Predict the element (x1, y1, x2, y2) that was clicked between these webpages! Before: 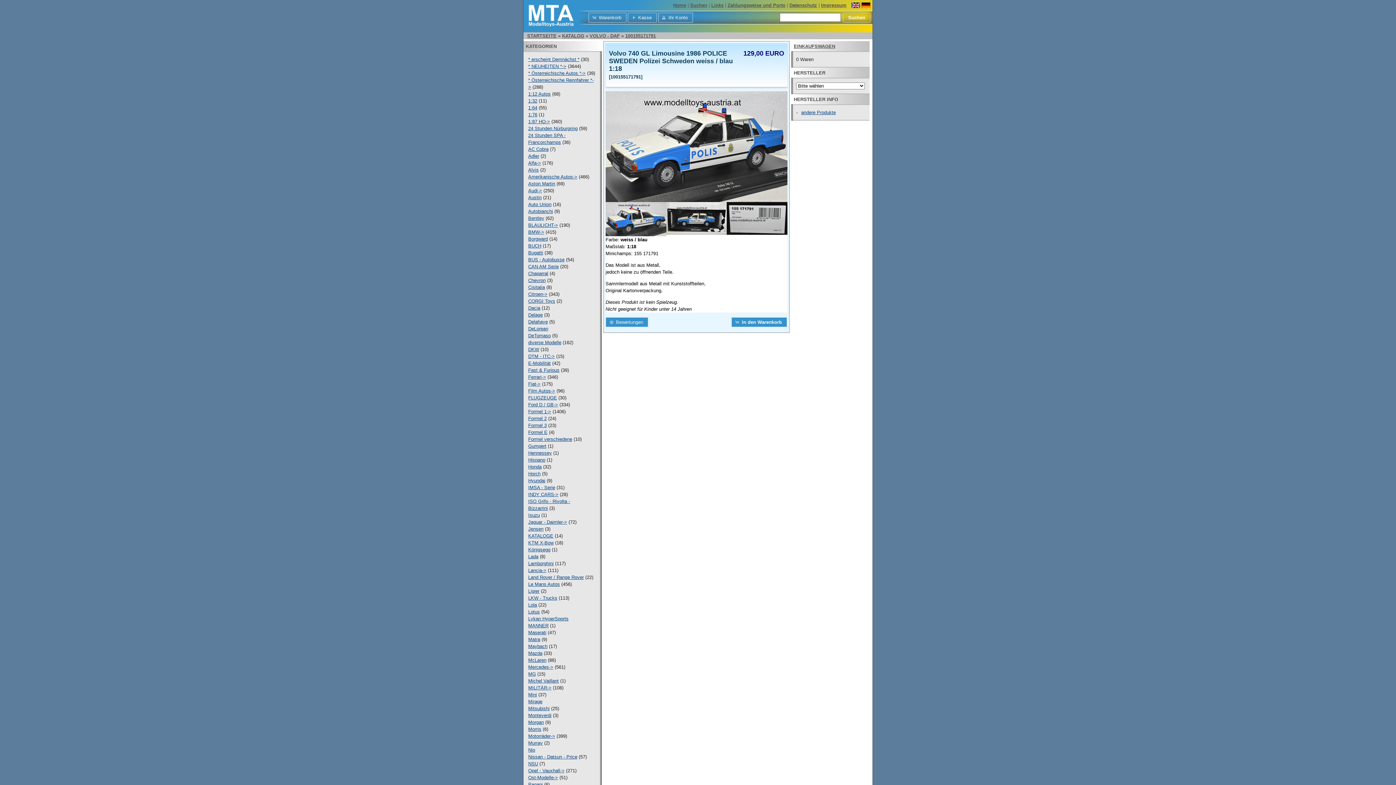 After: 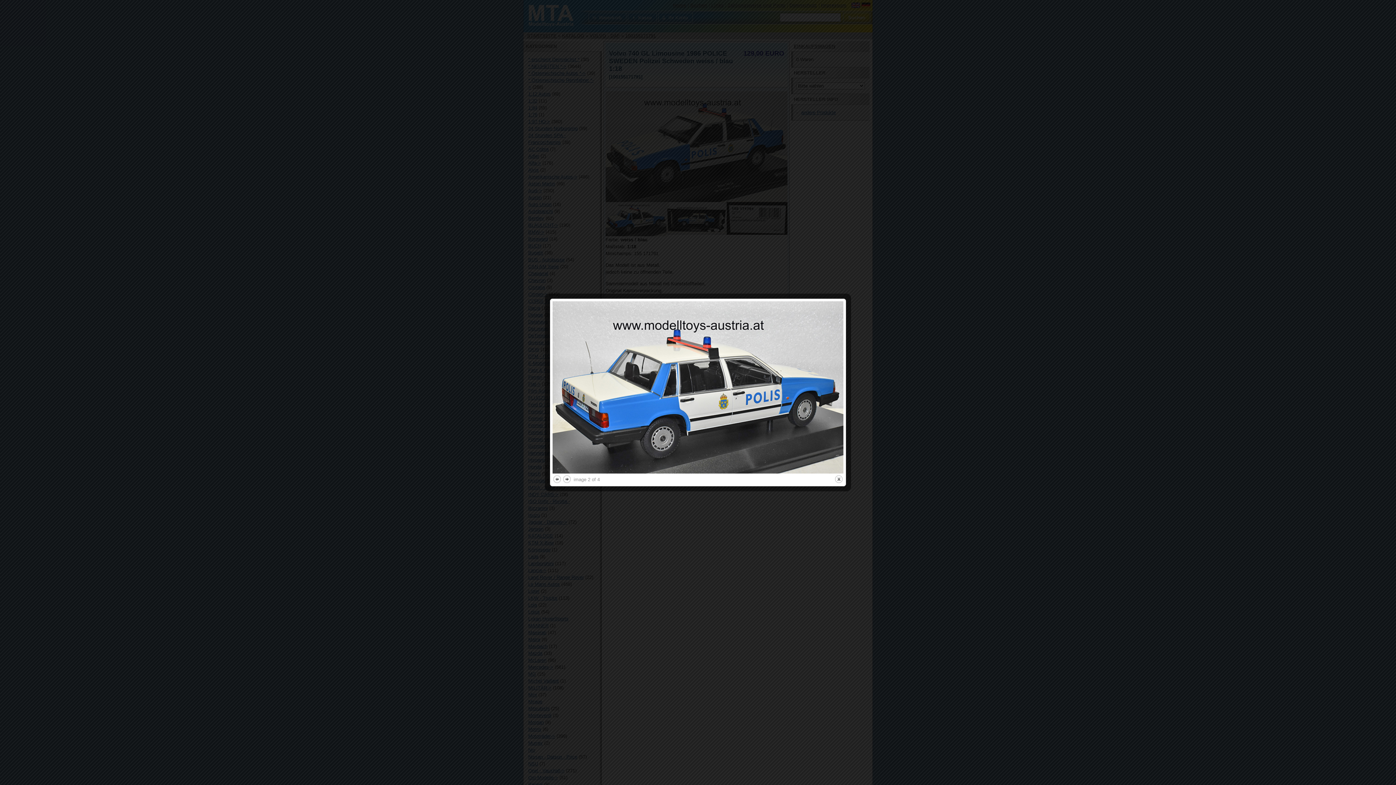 Action: bbox: (605, 202, 666, 236)